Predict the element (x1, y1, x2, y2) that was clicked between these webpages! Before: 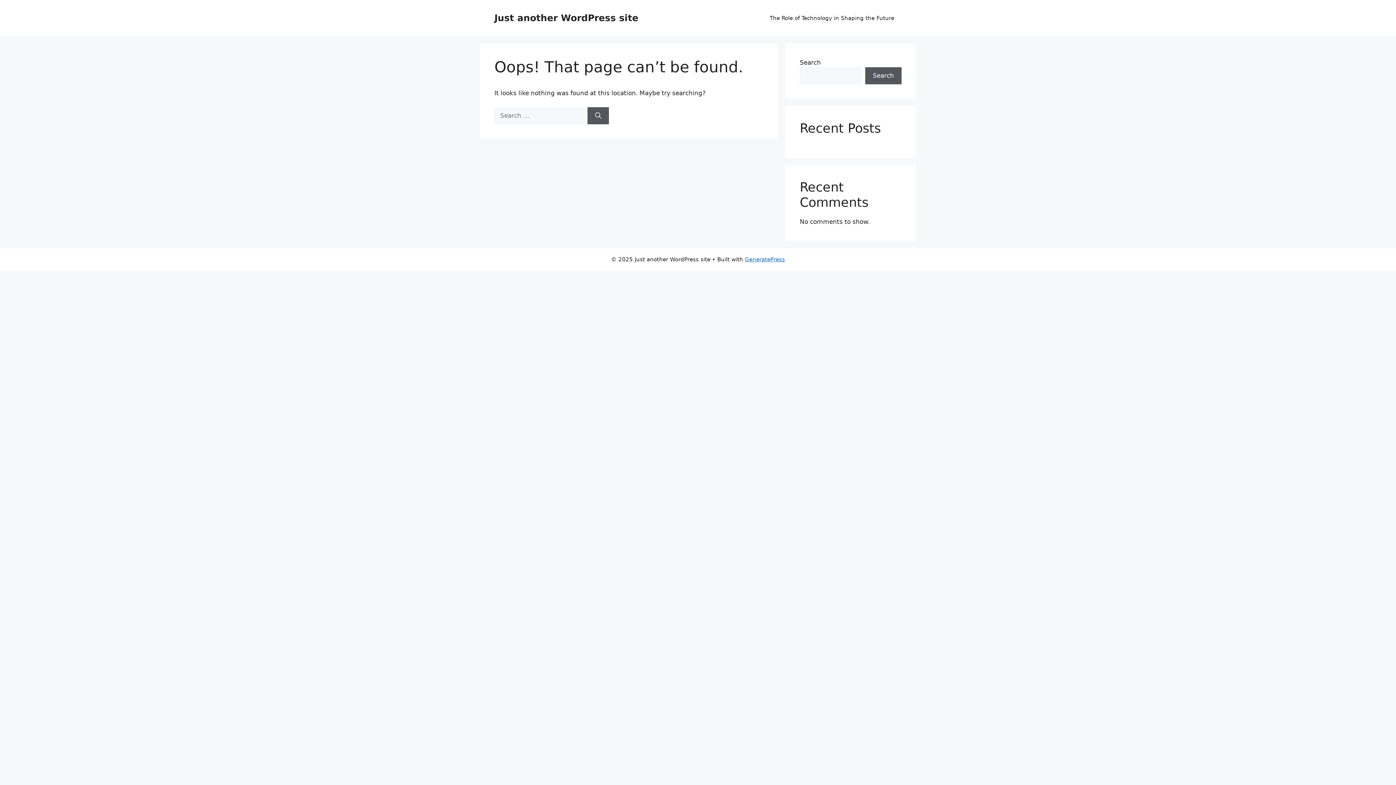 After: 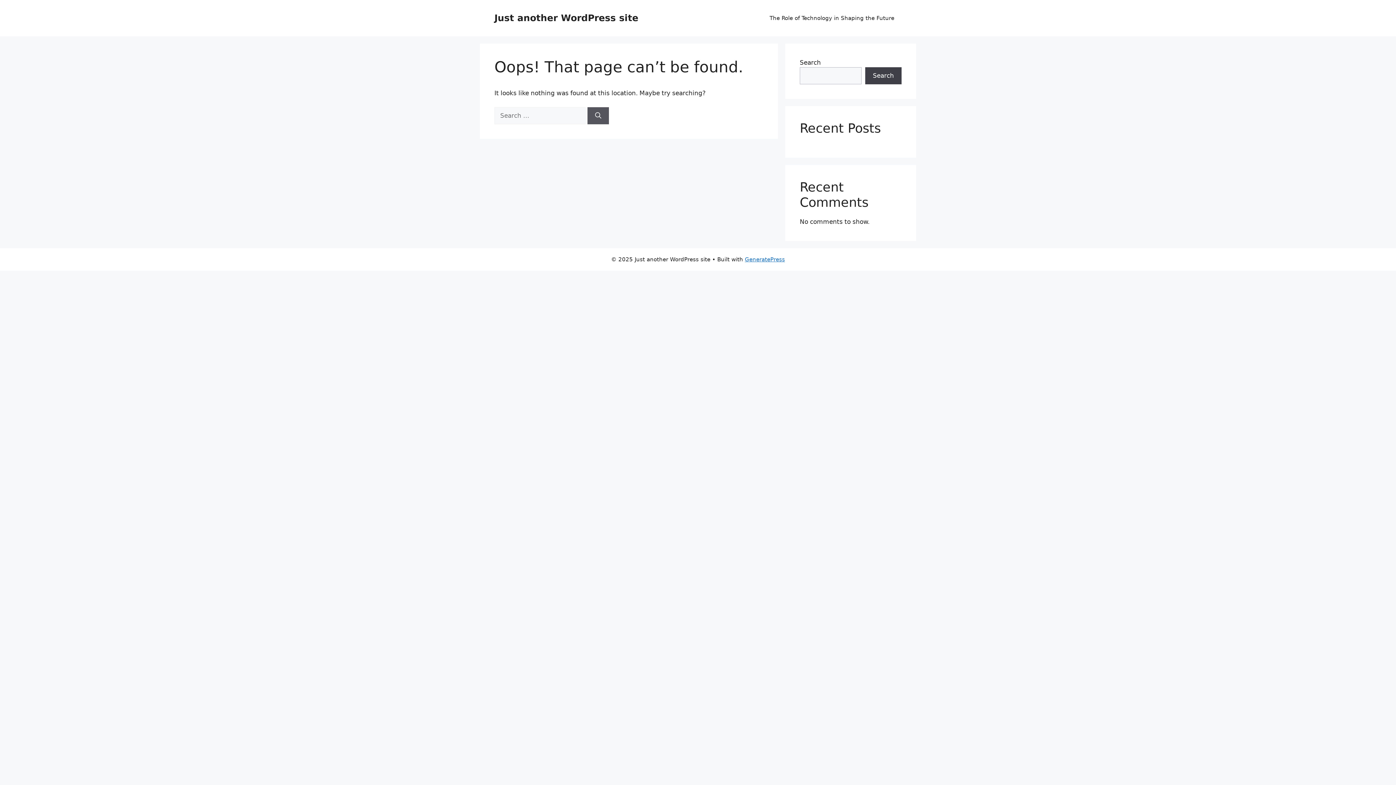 Action: label: Search bbox: (865, 67, 901, 84)